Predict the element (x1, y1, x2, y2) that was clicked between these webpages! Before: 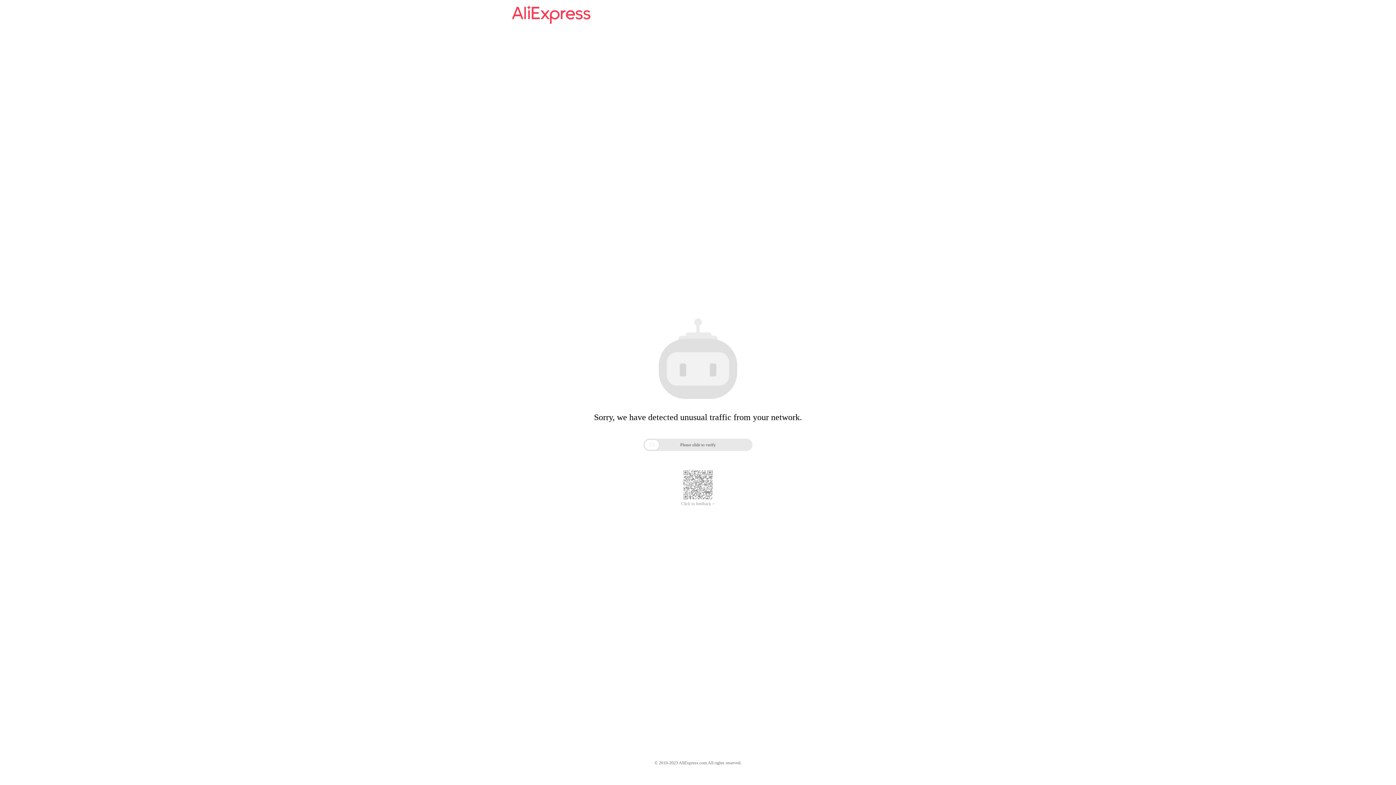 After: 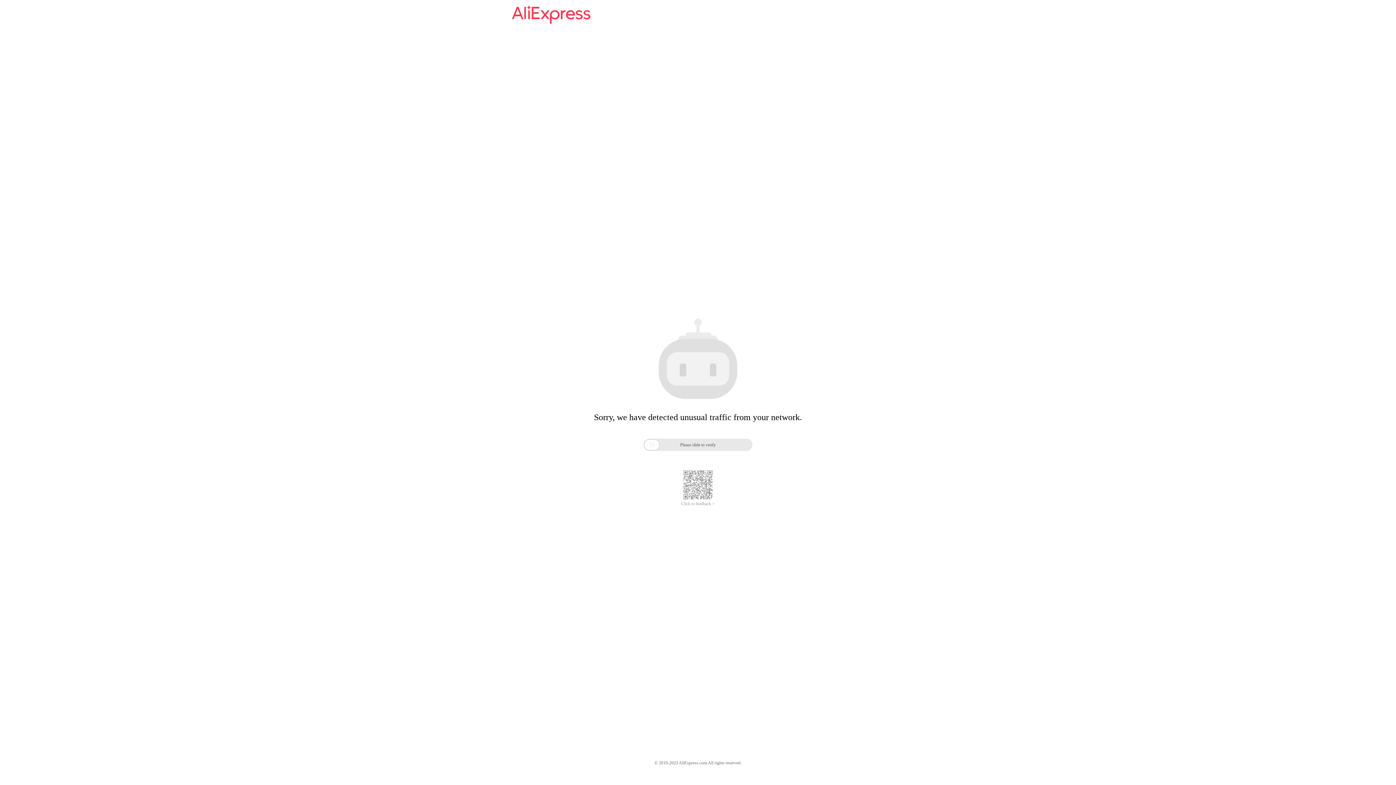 Action: bbox: (512, 16, 590, 25)